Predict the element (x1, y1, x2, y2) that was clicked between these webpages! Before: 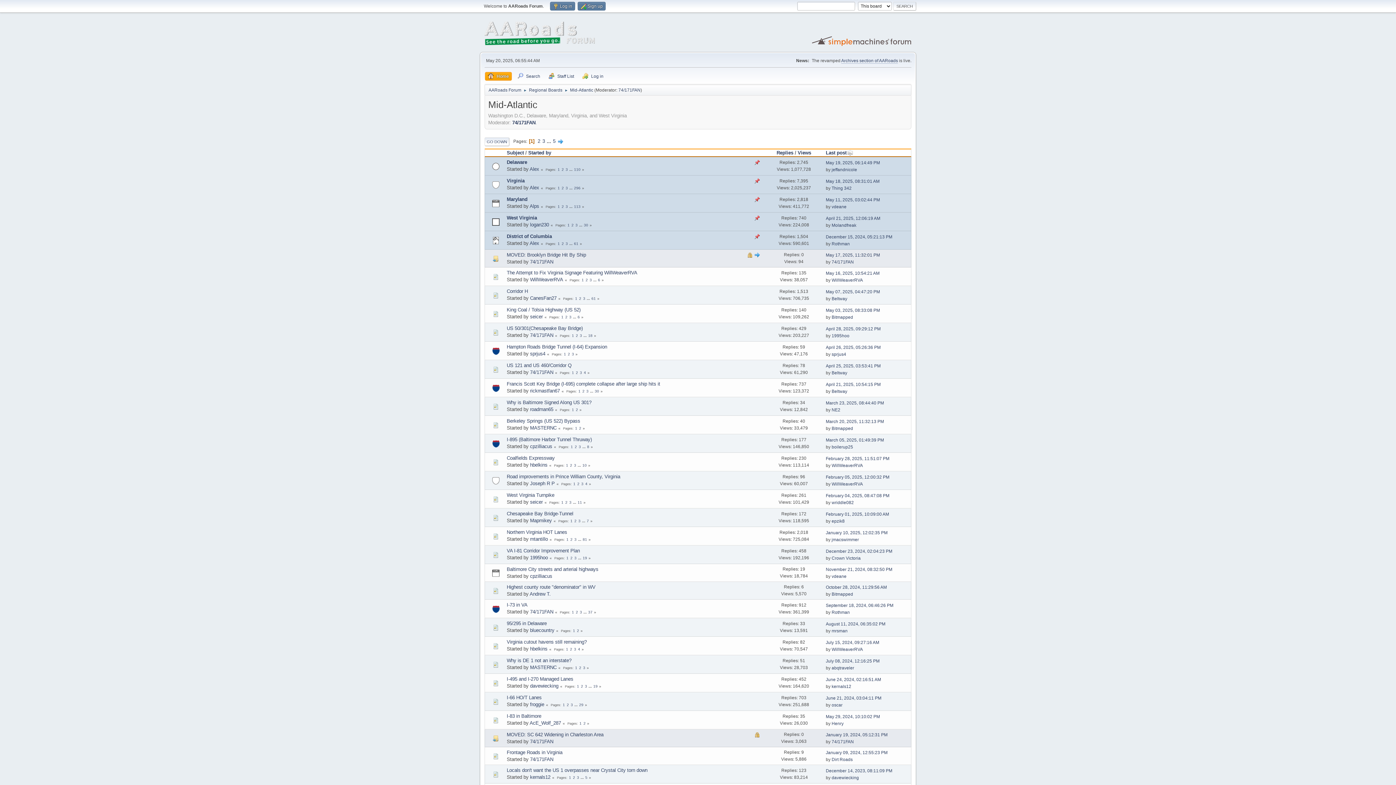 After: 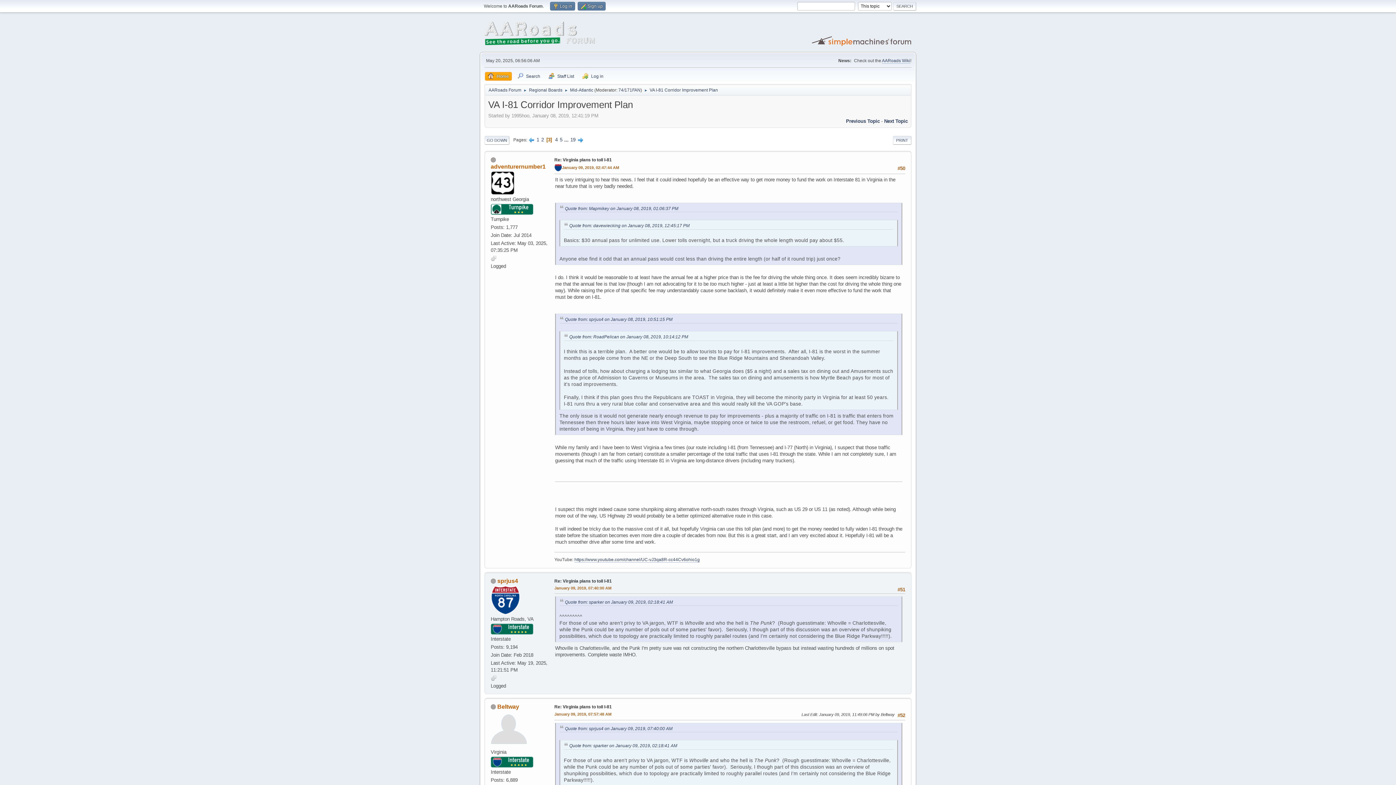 Action: bbox: (574, 556, 577, 560) label: 3